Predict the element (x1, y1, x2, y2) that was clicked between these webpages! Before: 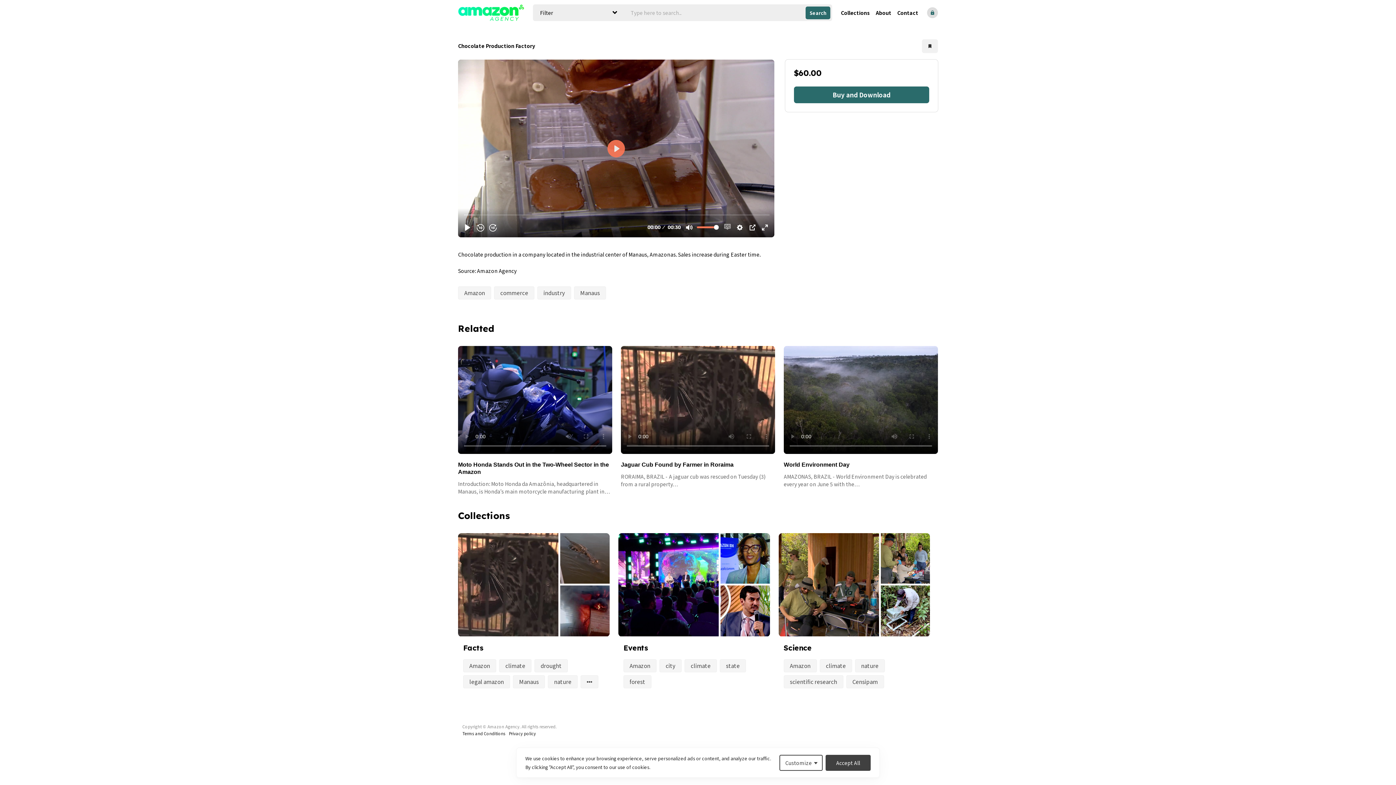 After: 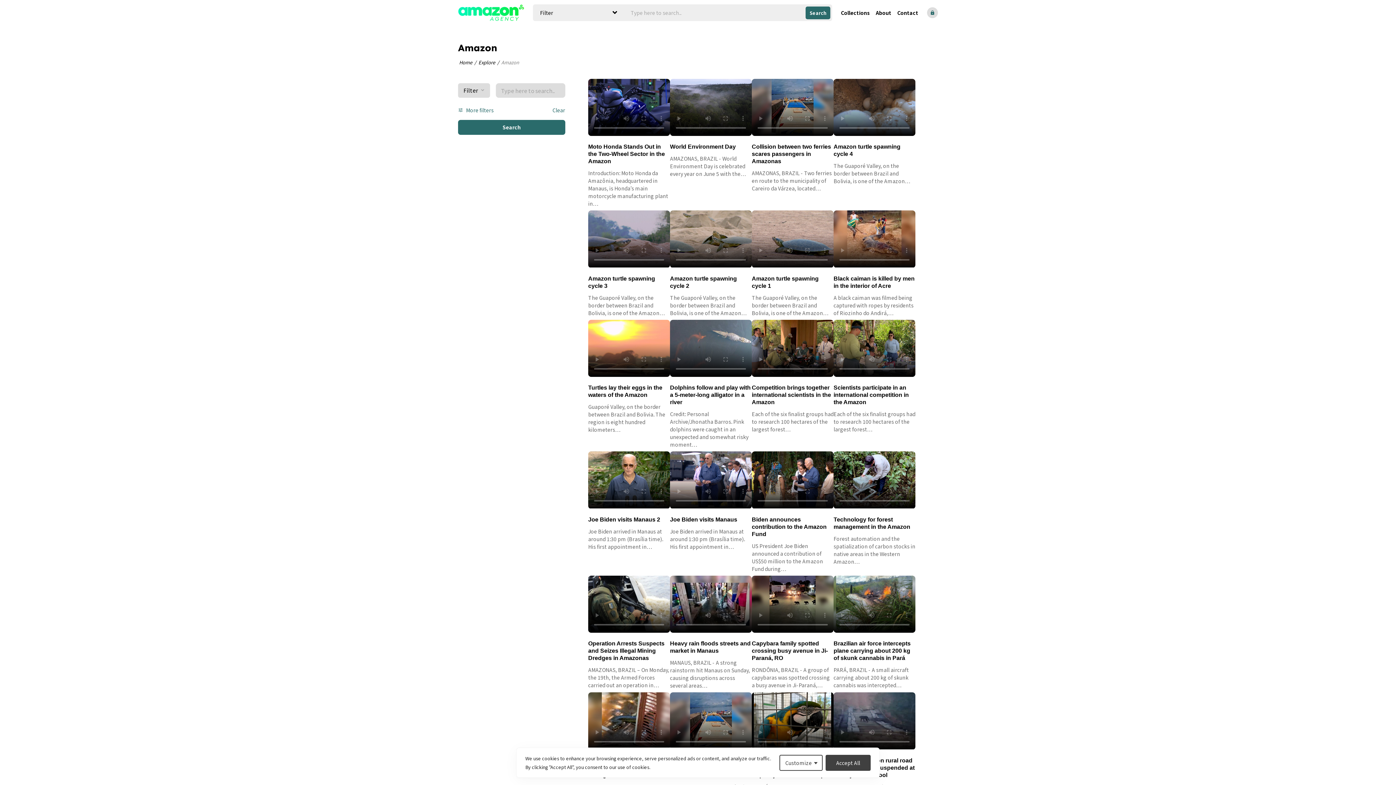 Action: label: Amazon bbox: (623, 659, 656, 672)